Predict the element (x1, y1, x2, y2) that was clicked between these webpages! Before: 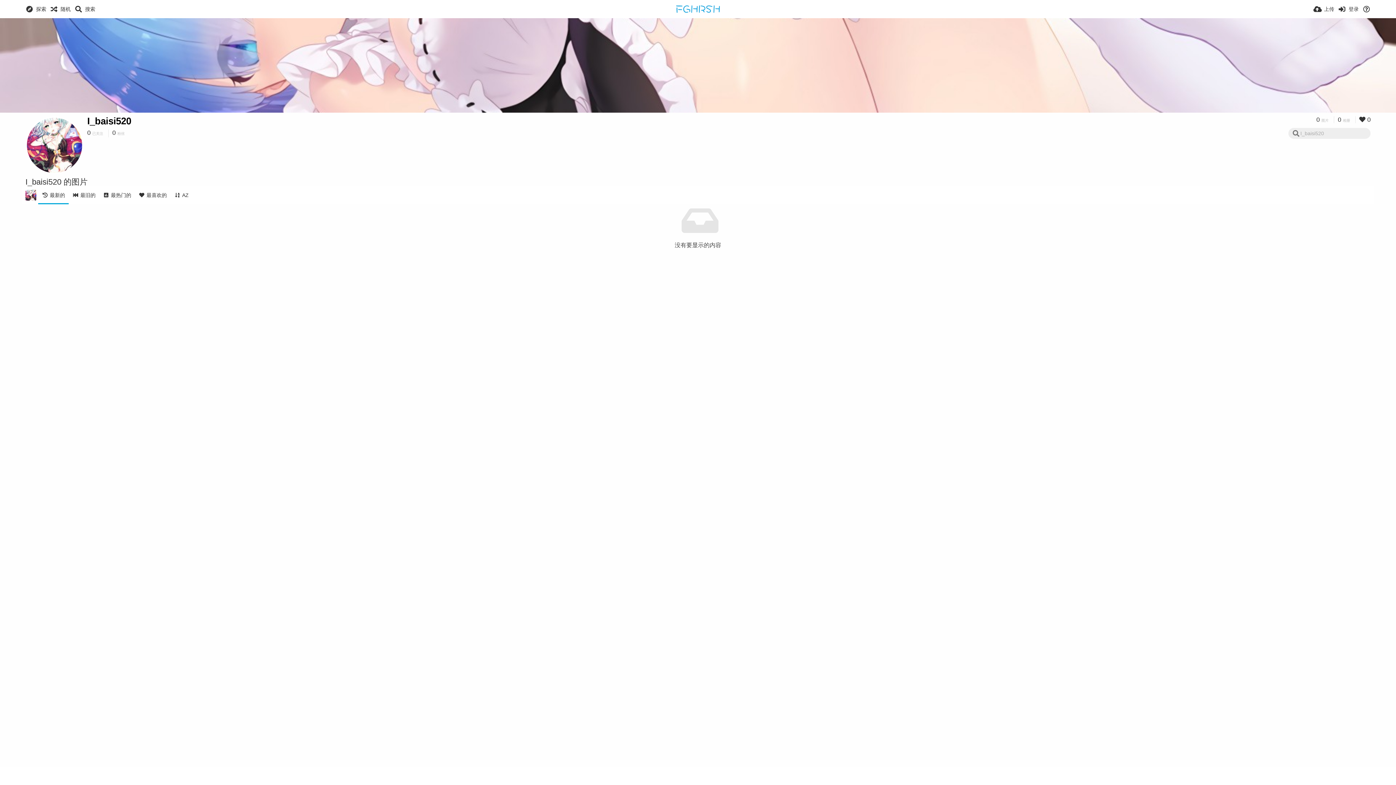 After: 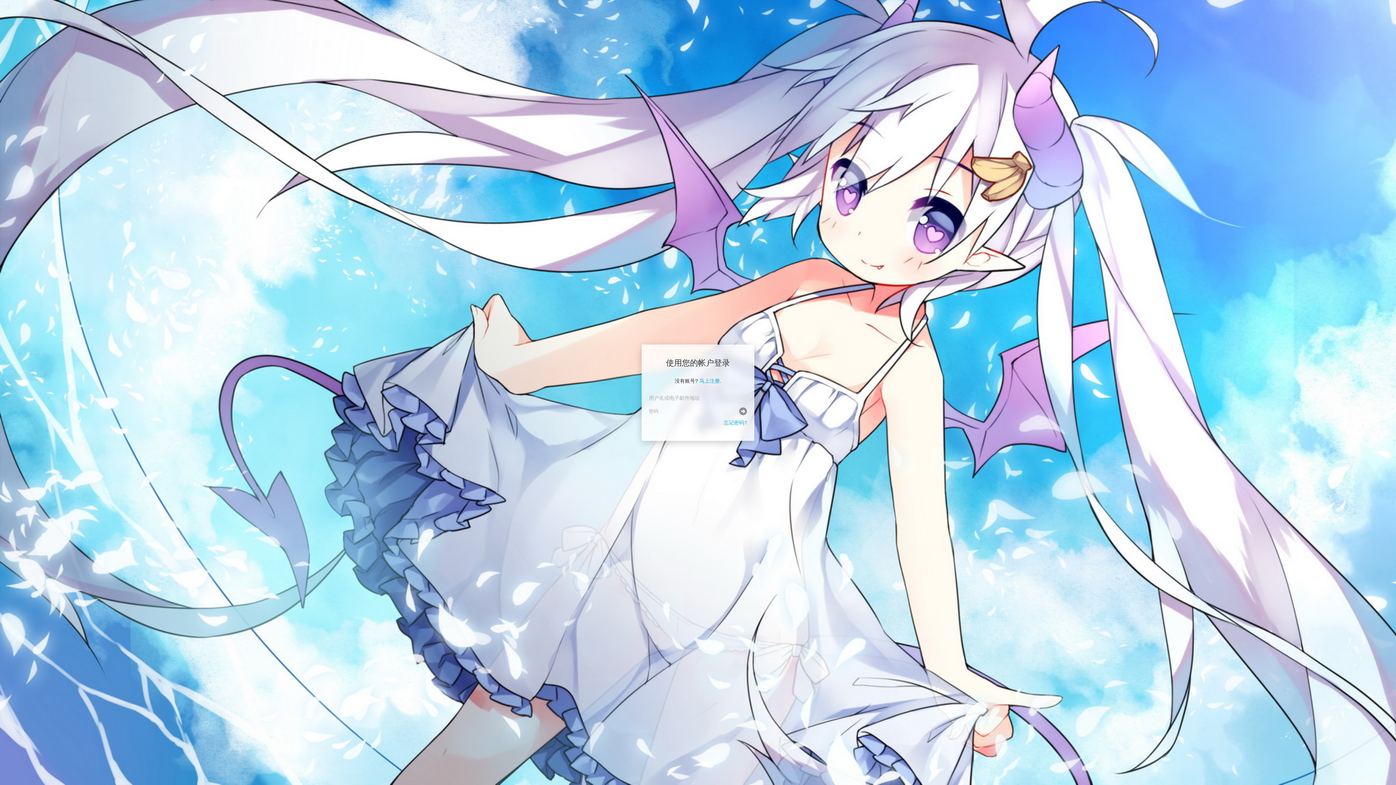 Action: label: 登录 bbox: (1338, 0, 1359, 18)